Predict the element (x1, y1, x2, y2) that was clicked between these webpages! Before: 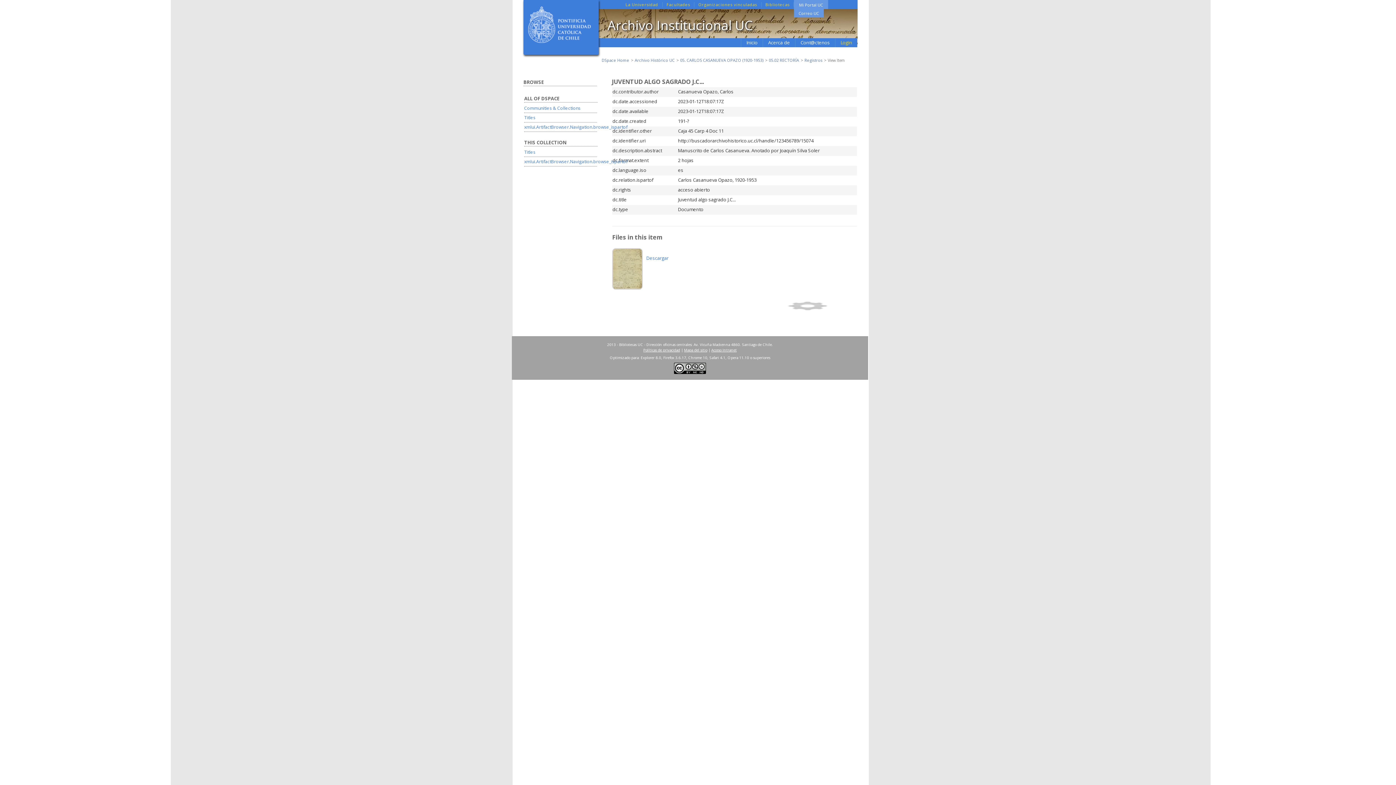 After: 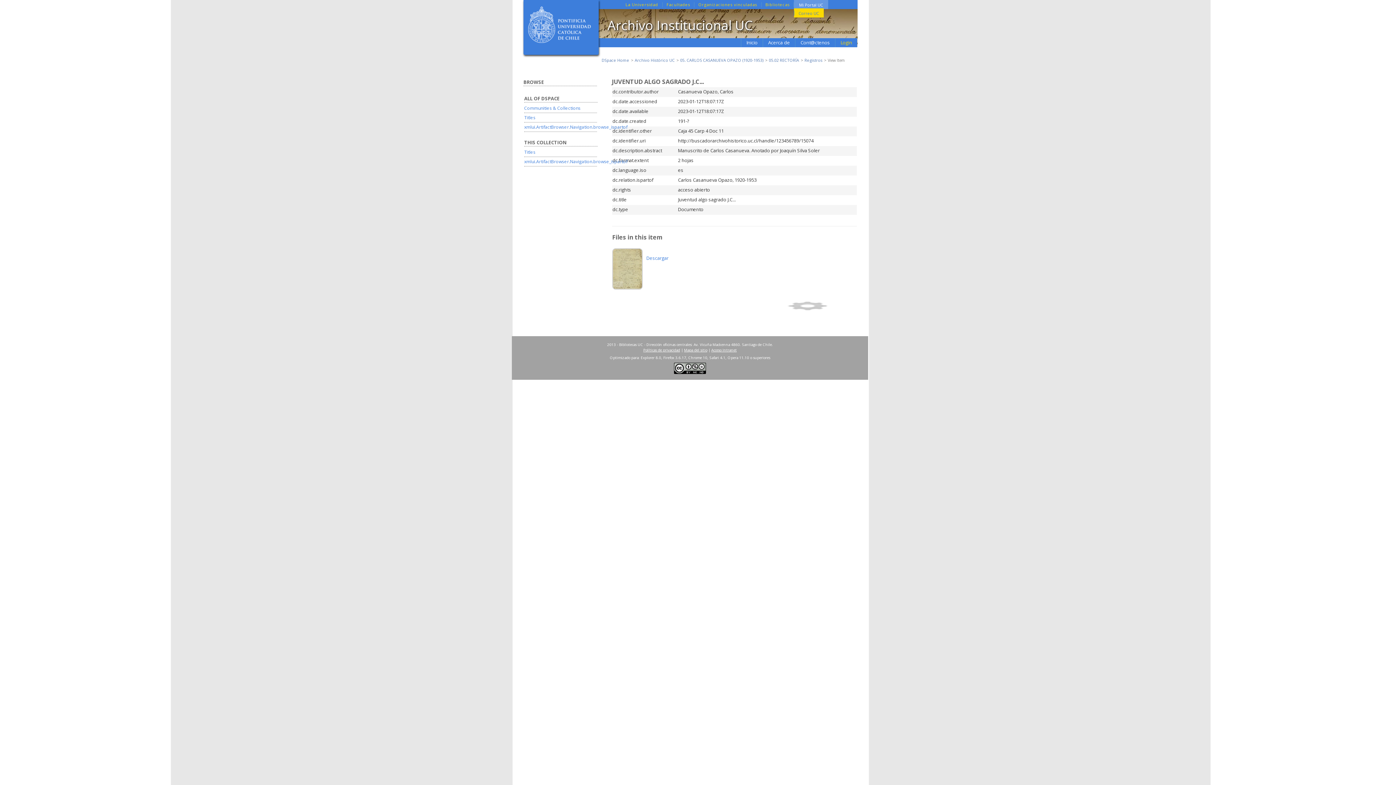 Action: bbox: (794, 8, 824, 17) label: Correo UC